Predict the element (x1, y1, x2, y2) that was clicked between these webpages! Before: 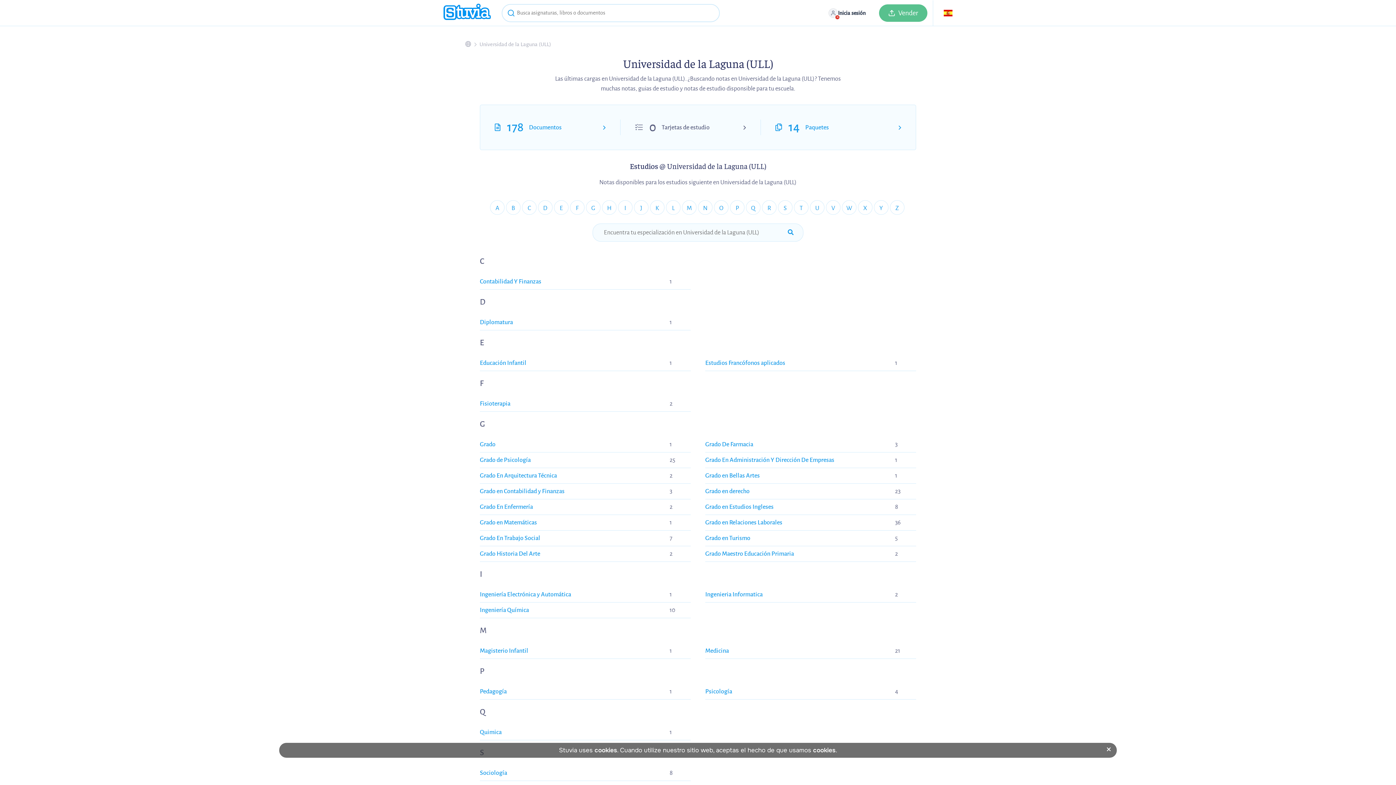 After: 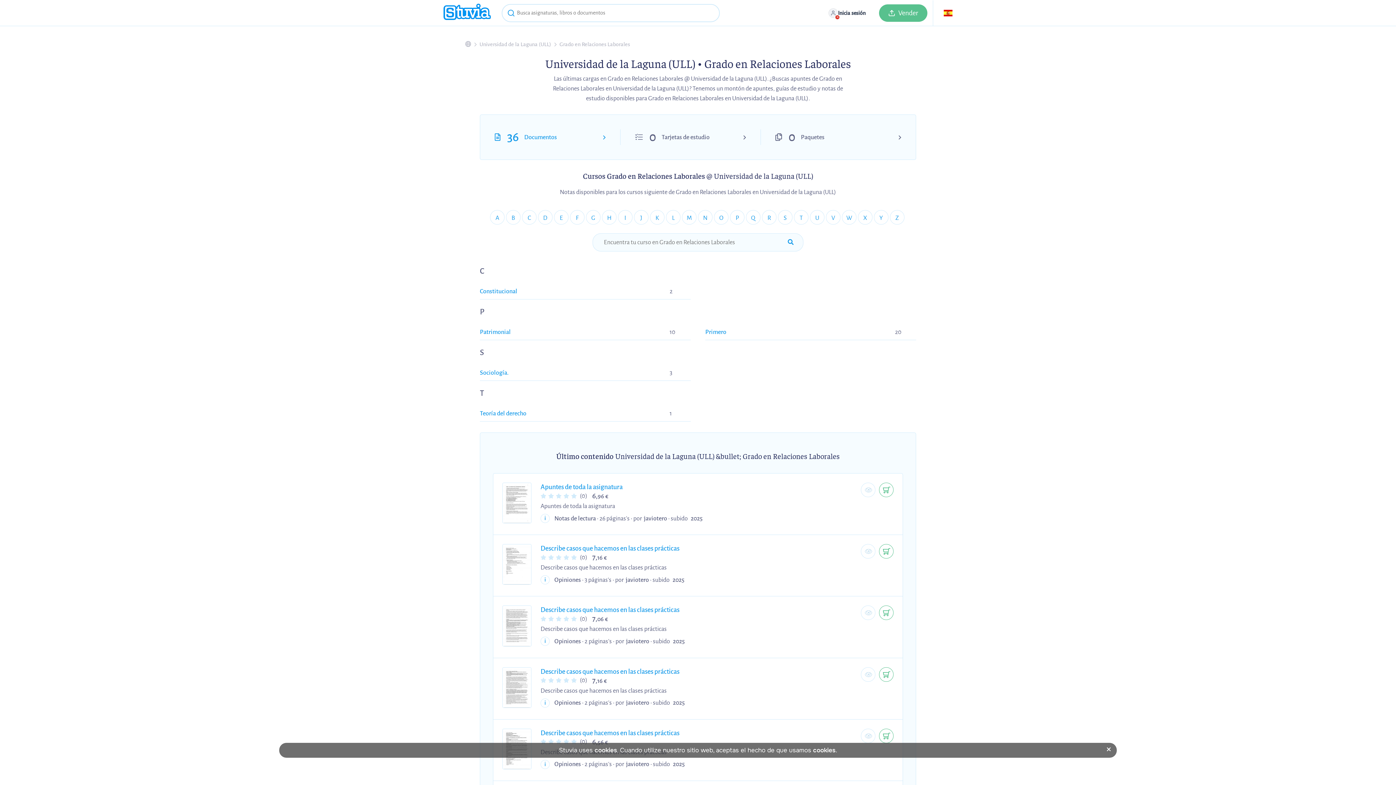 Action: bbox: (705, 515, 916, 530) label: Grado en Relaciones Laborales
36